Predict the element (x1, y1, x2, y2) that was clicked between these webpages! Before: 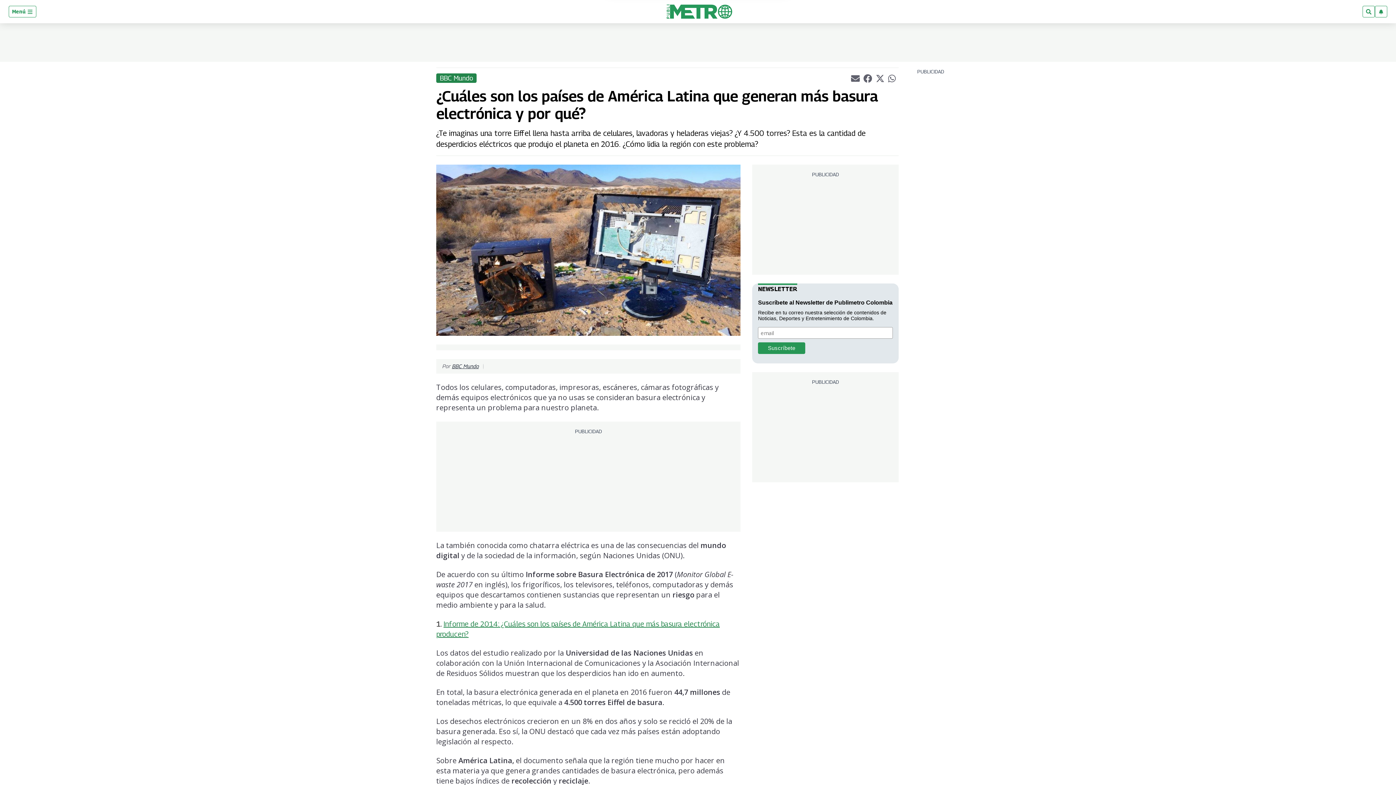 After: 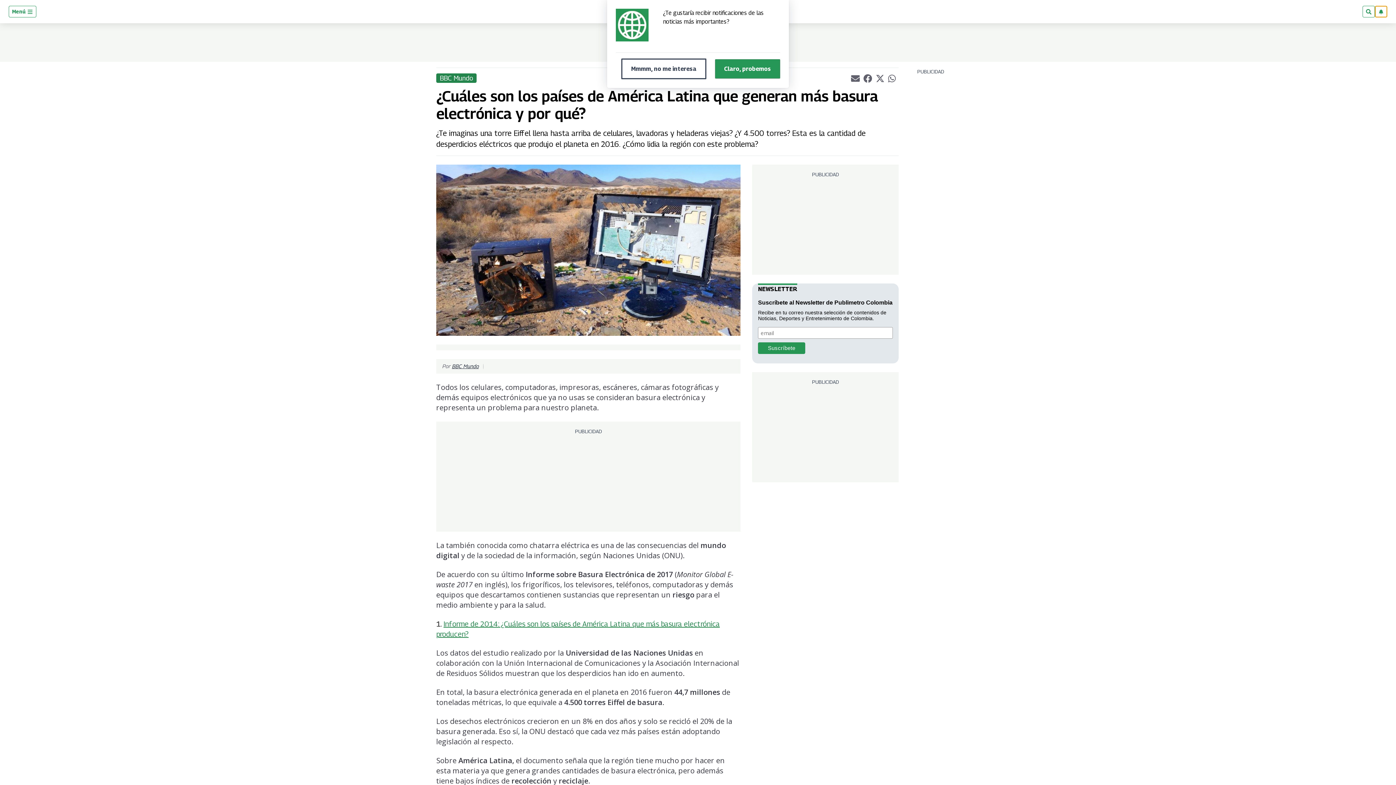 Action: bbox: (1375, 5, 1387, 17)